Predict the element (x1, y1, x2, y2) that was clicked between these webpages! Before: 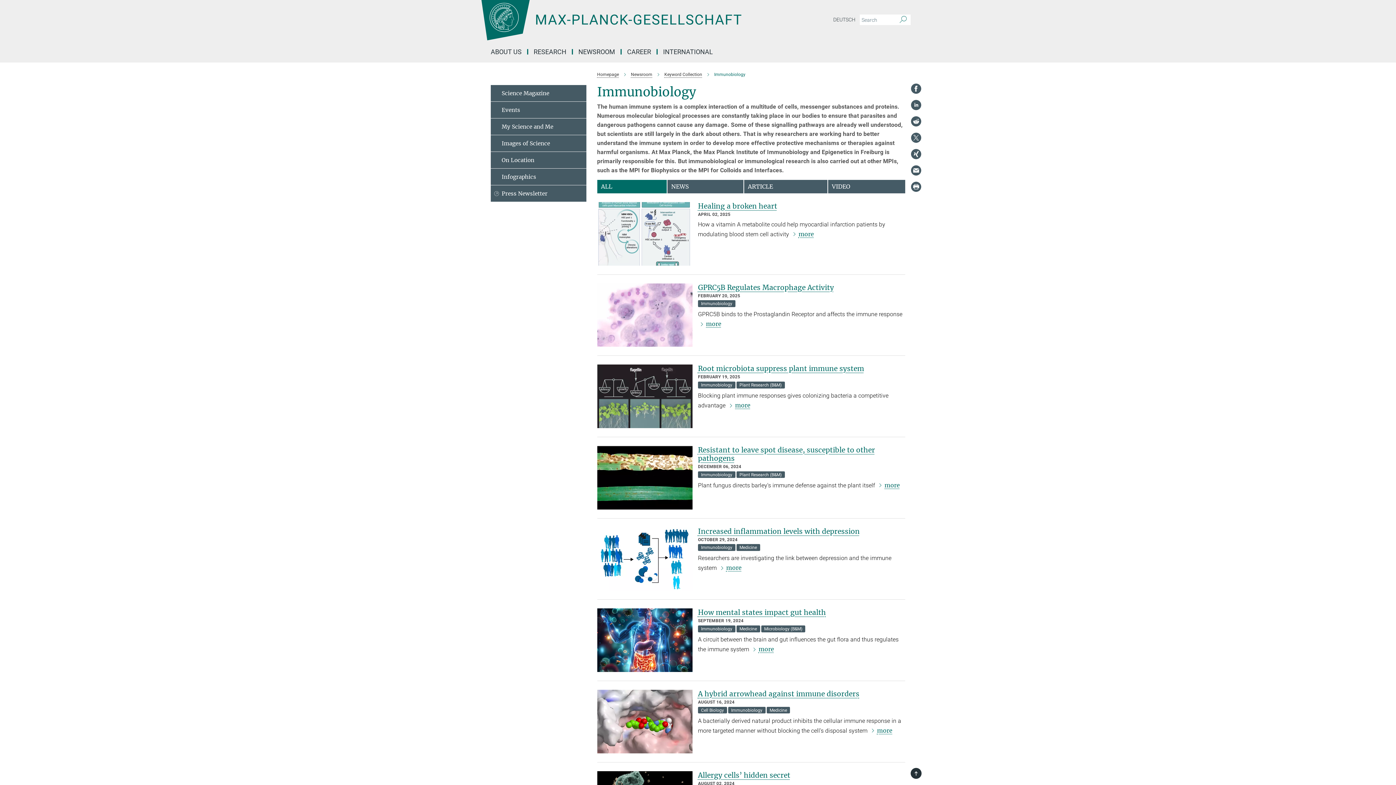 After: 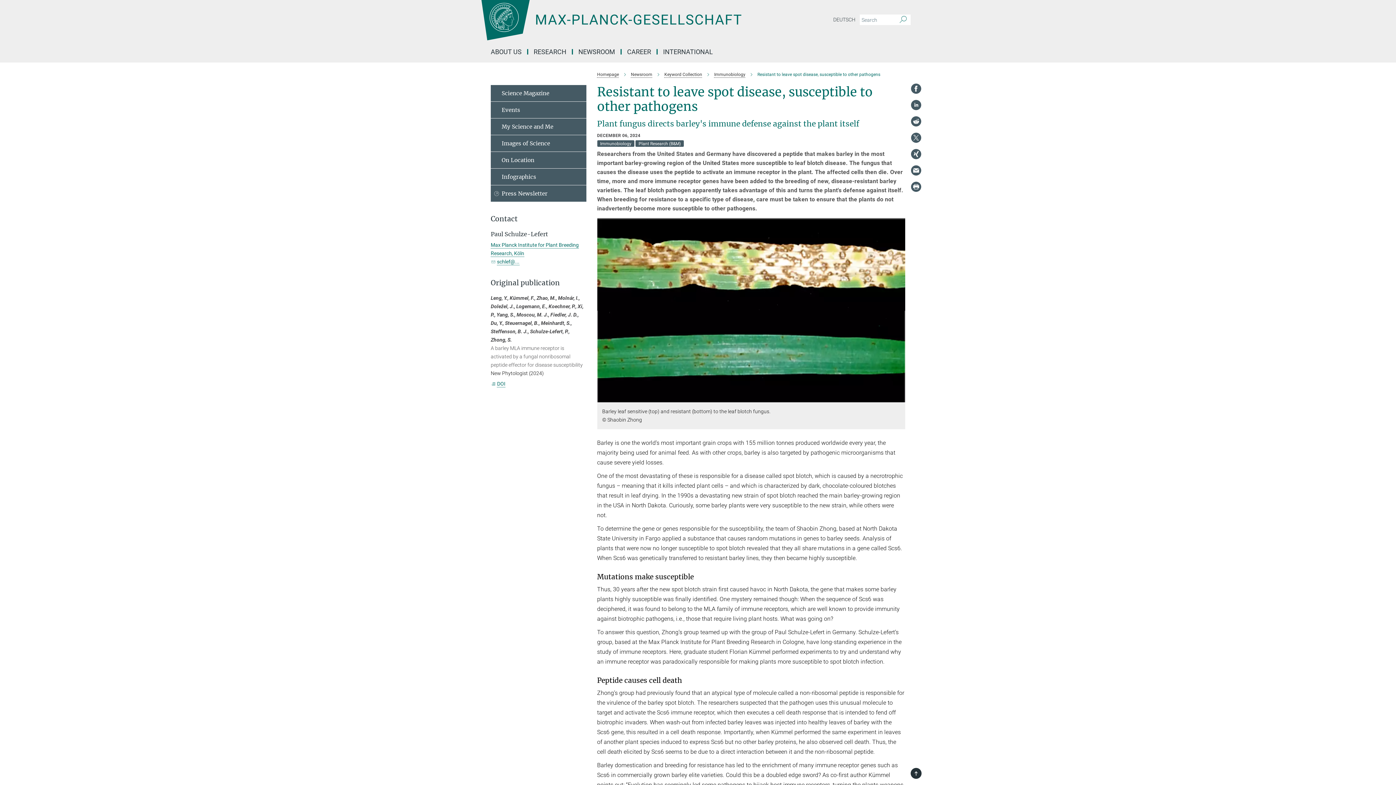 Action: label: Resistant to leave spot disease, susceptible to other pathogens bbox: (698, 445, 875, 462)